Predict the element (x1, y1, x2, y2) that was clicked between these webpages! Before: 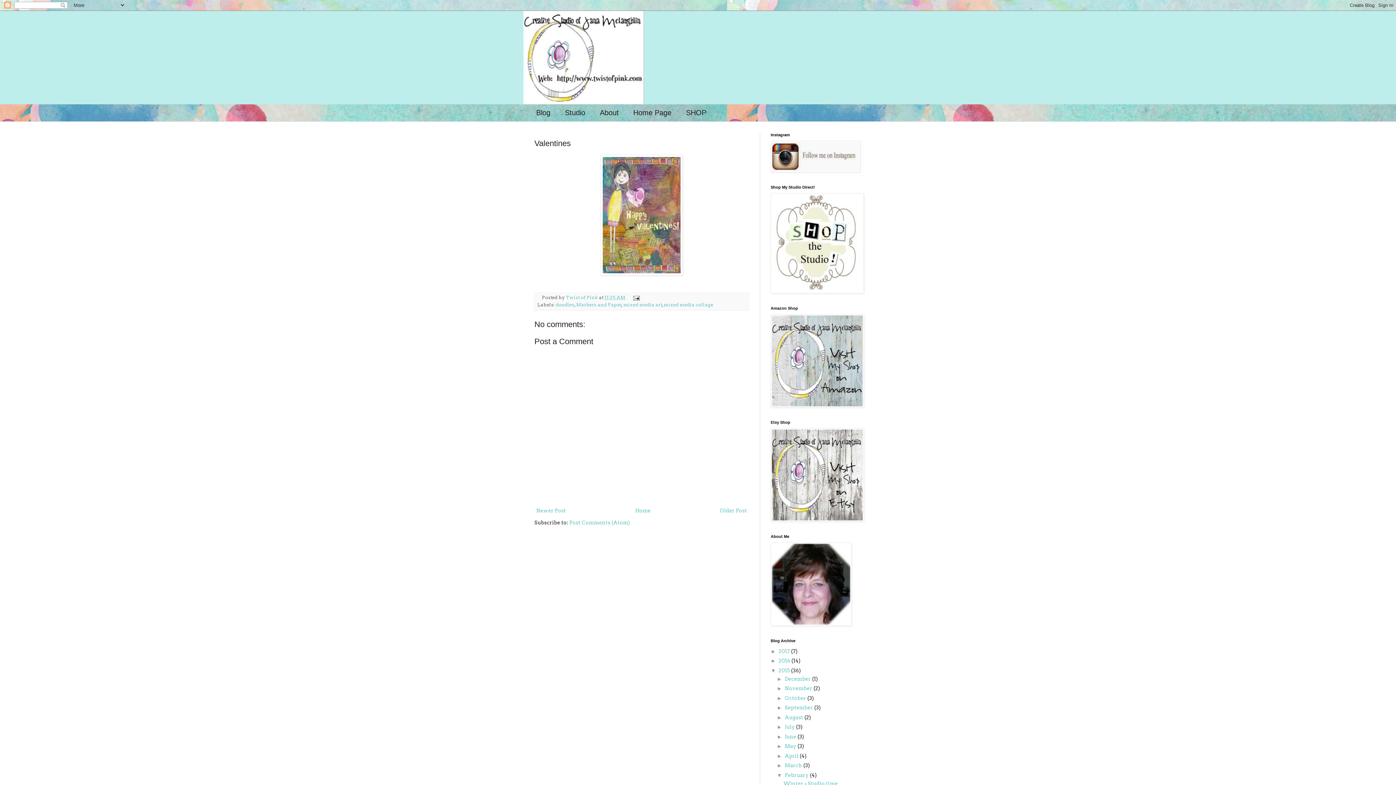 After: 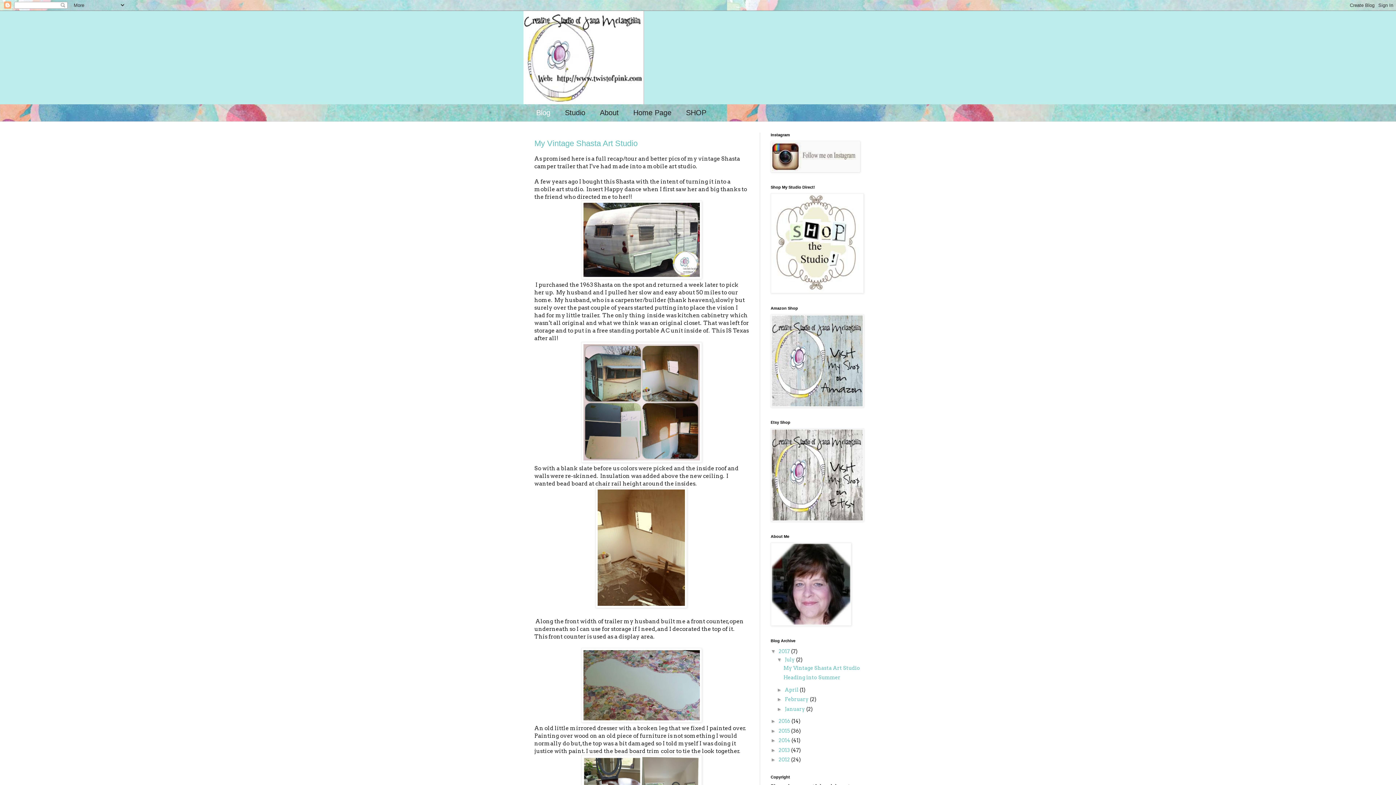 Action: bbox: (523, 10, 872, 104)